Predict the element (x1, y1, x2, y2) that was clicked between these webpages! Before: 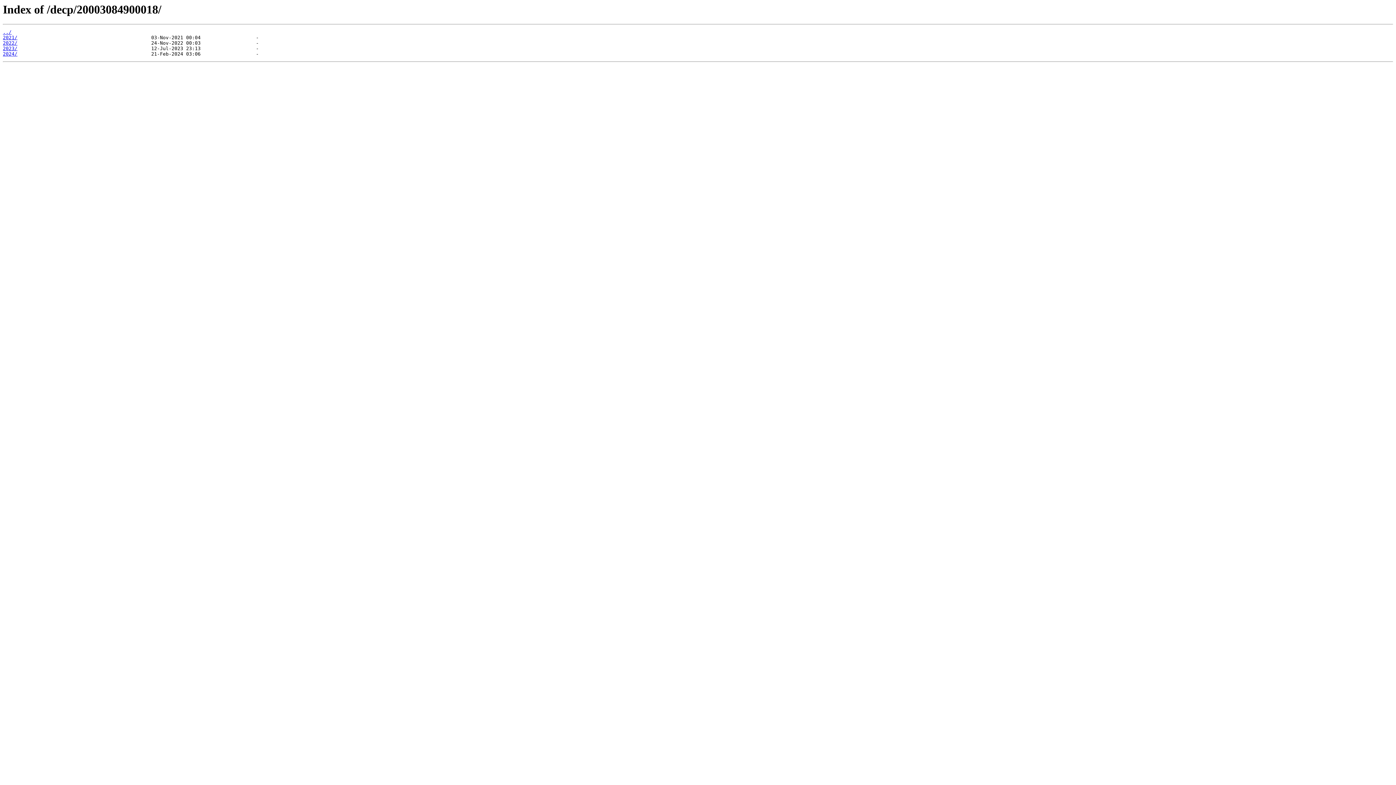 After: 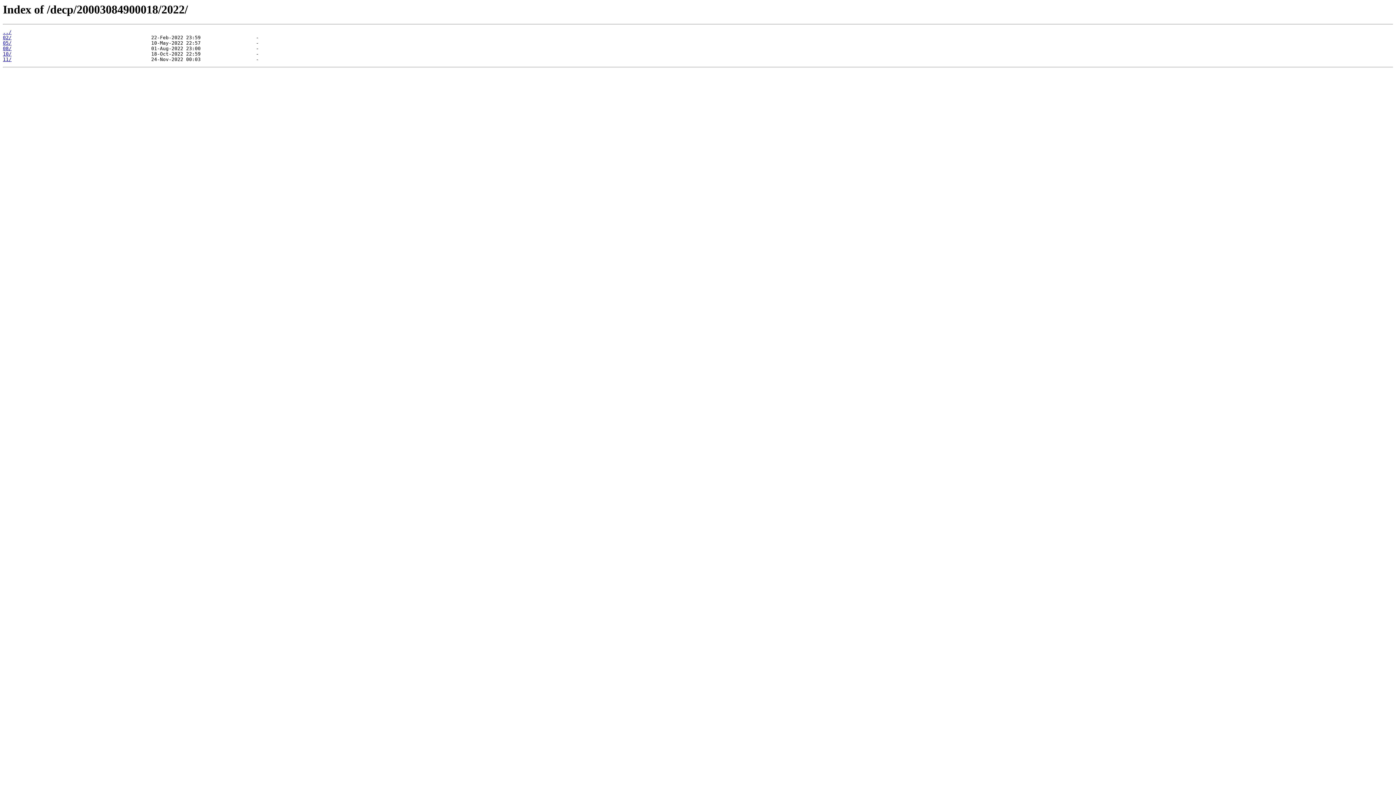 Action: label: 2022/ bbox: (2, 40, 17, 45)